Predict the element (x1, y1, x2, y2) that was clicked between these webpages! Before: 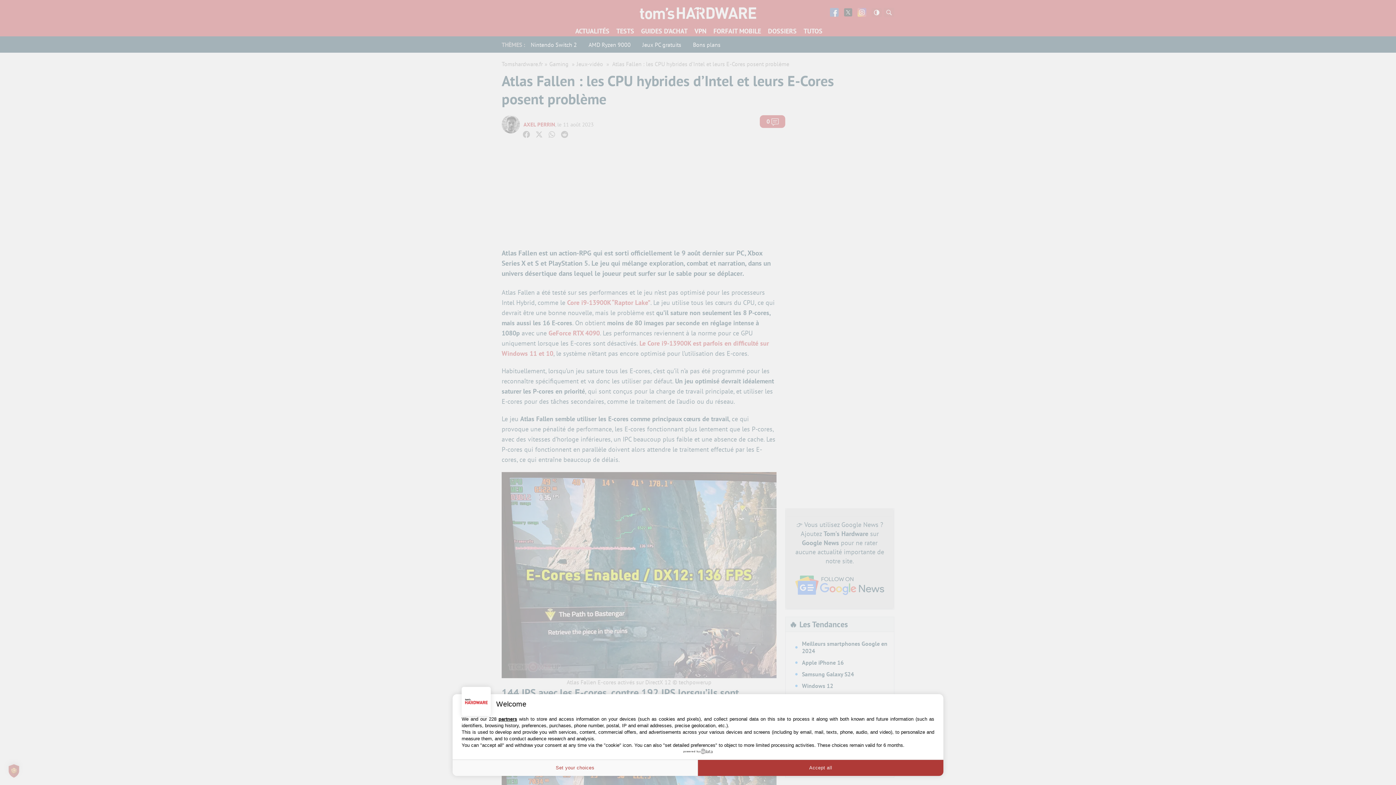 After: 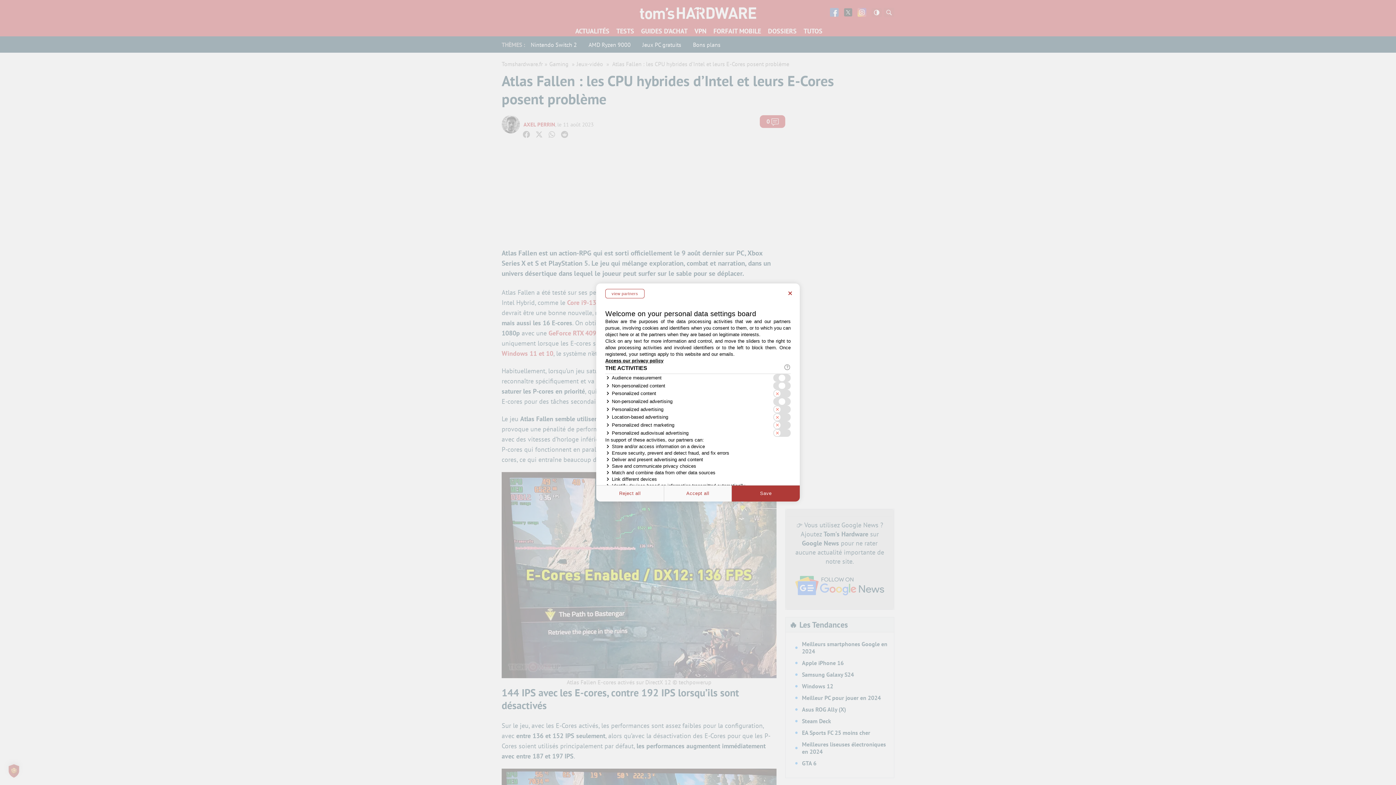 Action: label: Set your choices bbox: (452, 760, 698, 776)